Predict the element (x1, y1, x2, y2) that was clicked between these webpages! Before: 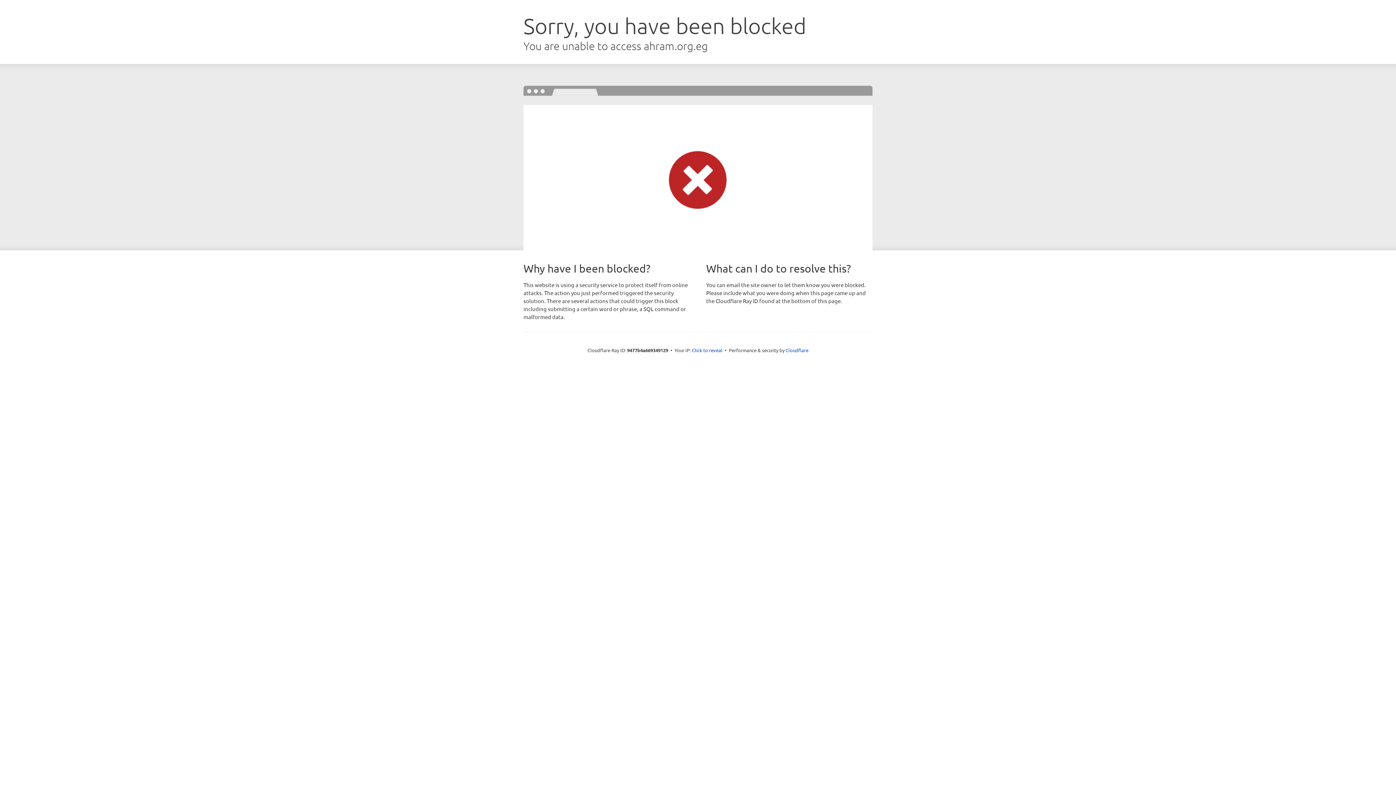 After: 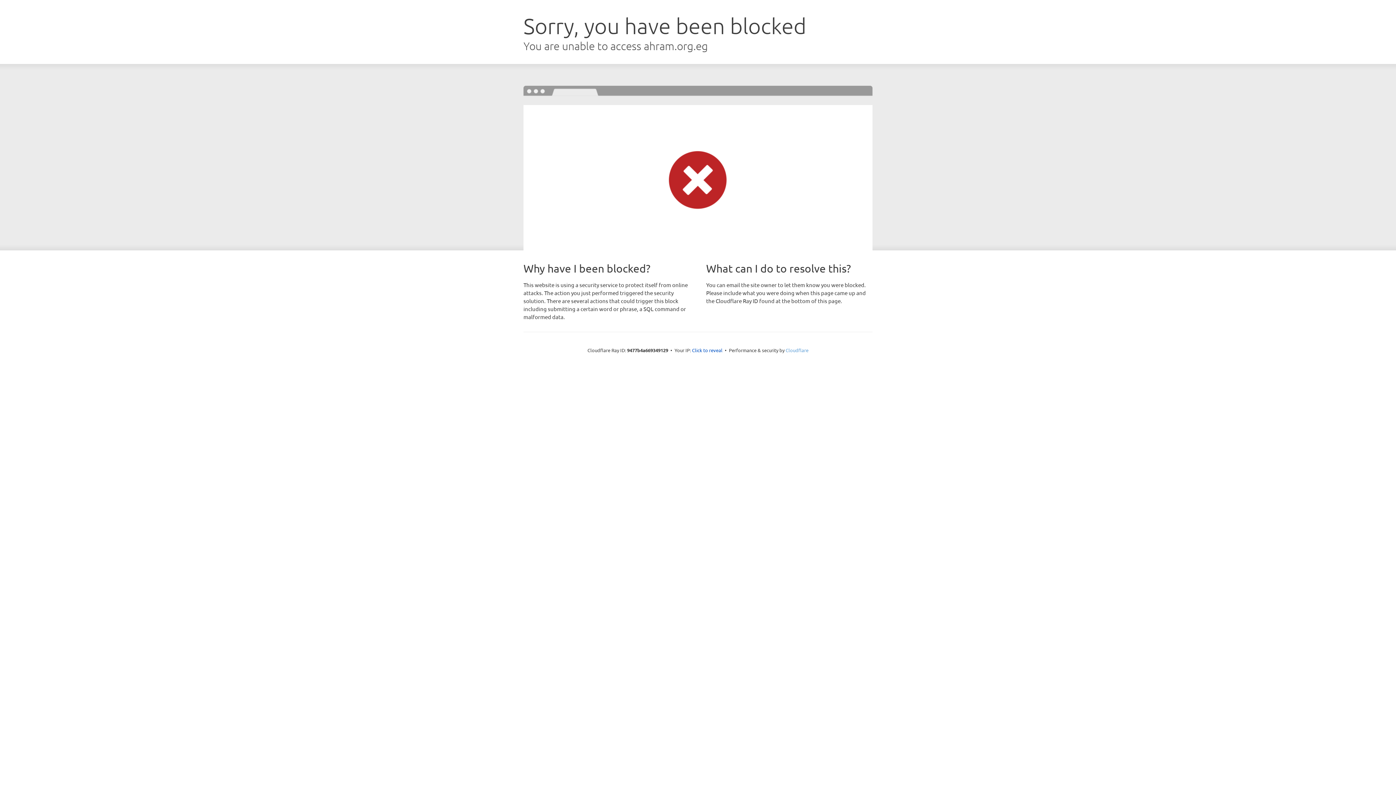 Action: label: Cloudflare bbox: (785, 347, 808, 353)